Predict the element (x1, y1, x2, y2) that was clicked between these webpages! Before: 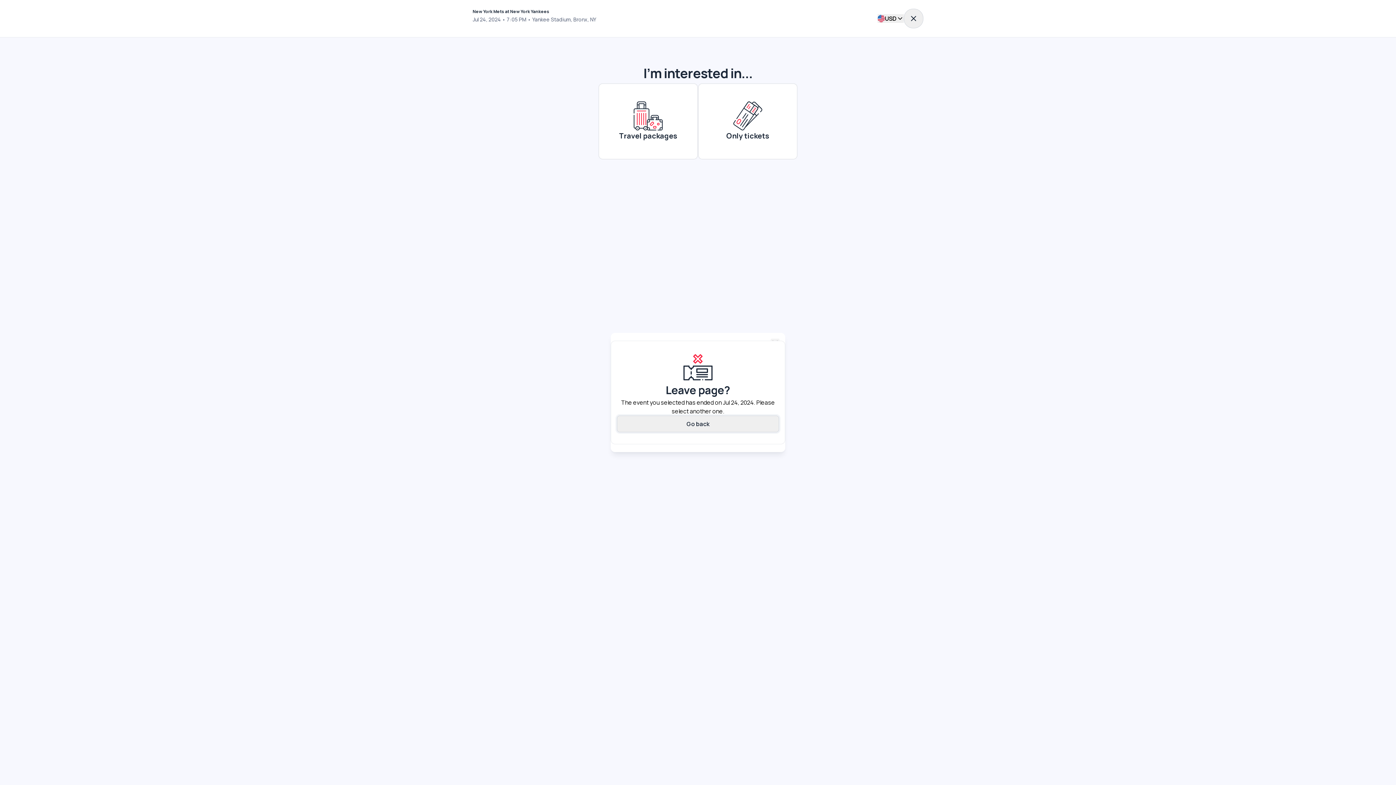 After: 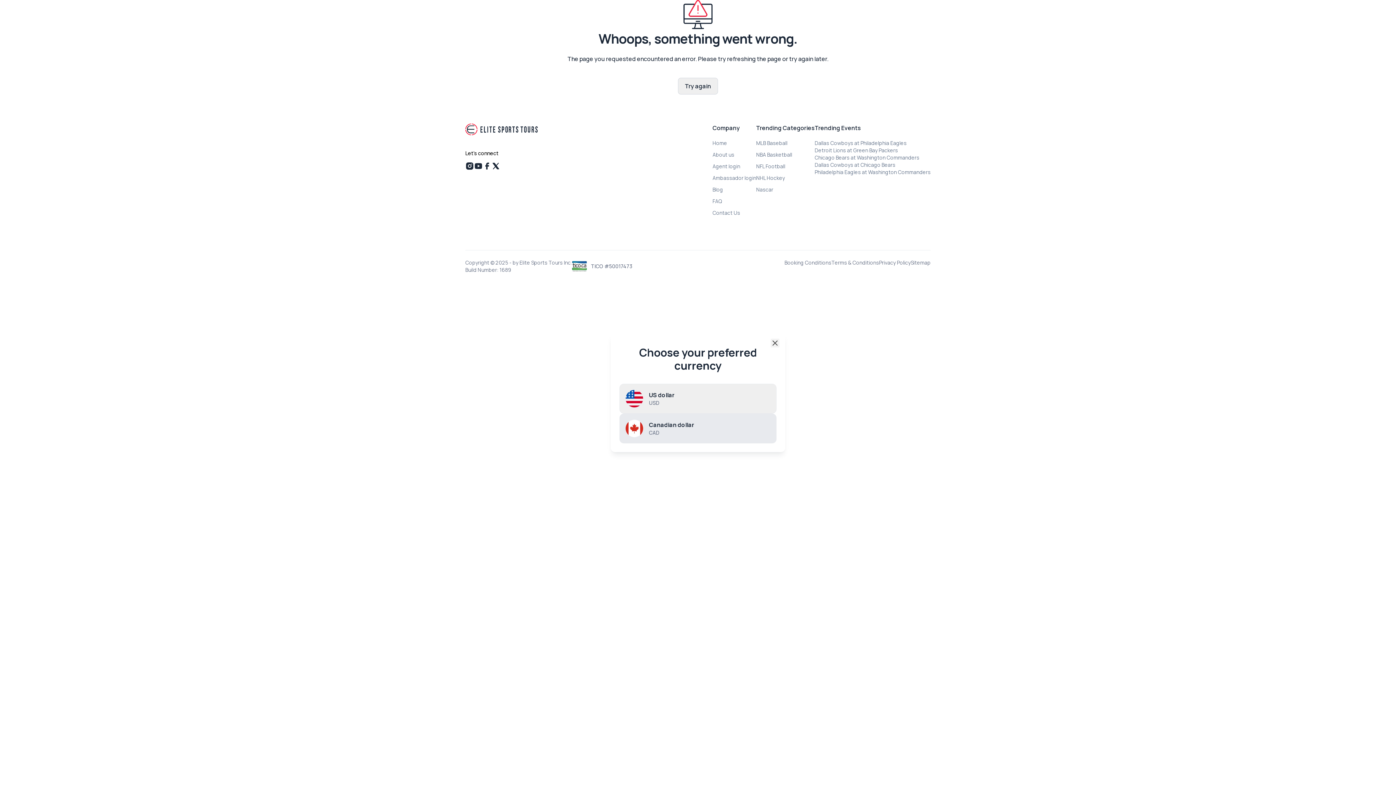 Action: label: Go back bbox: (617, 415, 779, 432)